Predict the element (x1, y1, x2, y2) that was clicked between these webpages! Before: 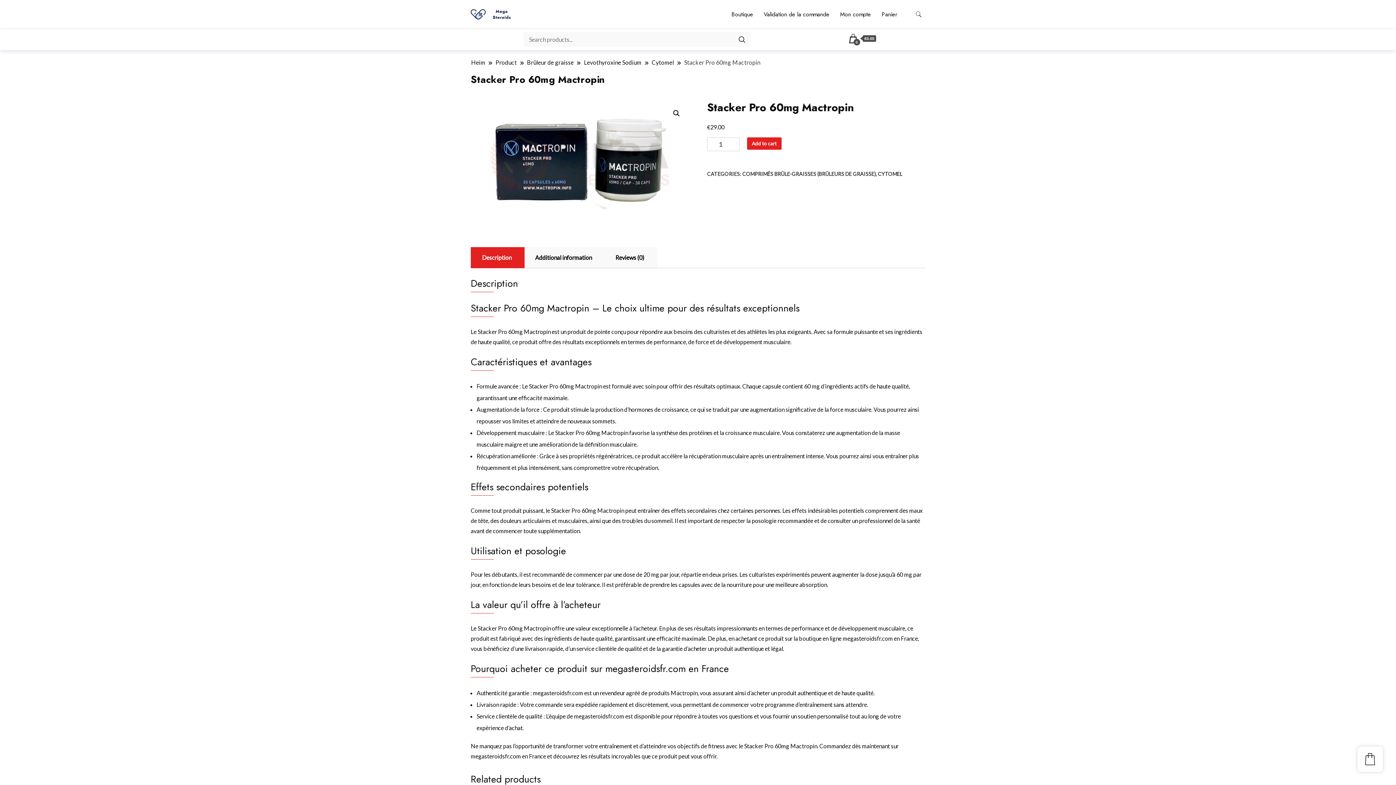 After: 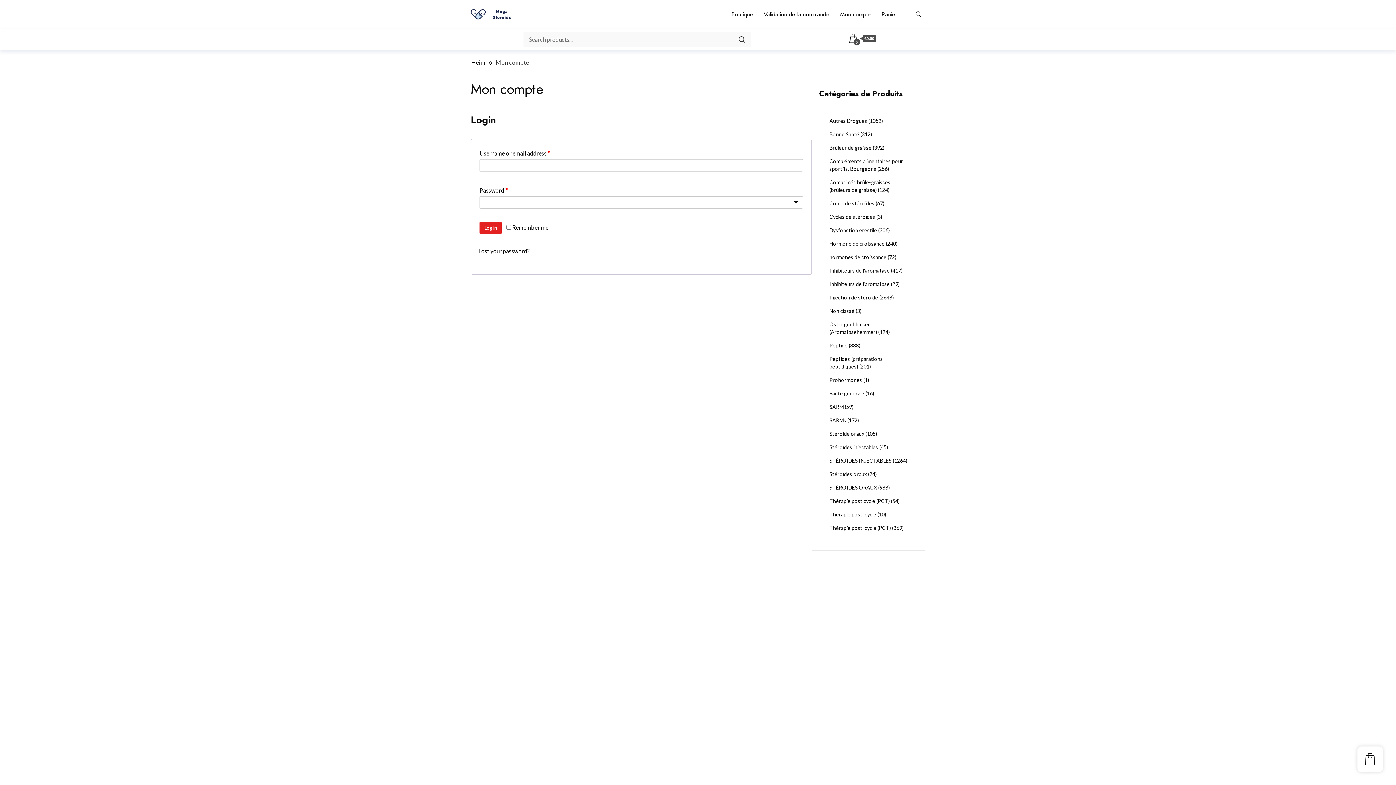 Action: bbox: (835, 0, 875, 28) label: Mon compte